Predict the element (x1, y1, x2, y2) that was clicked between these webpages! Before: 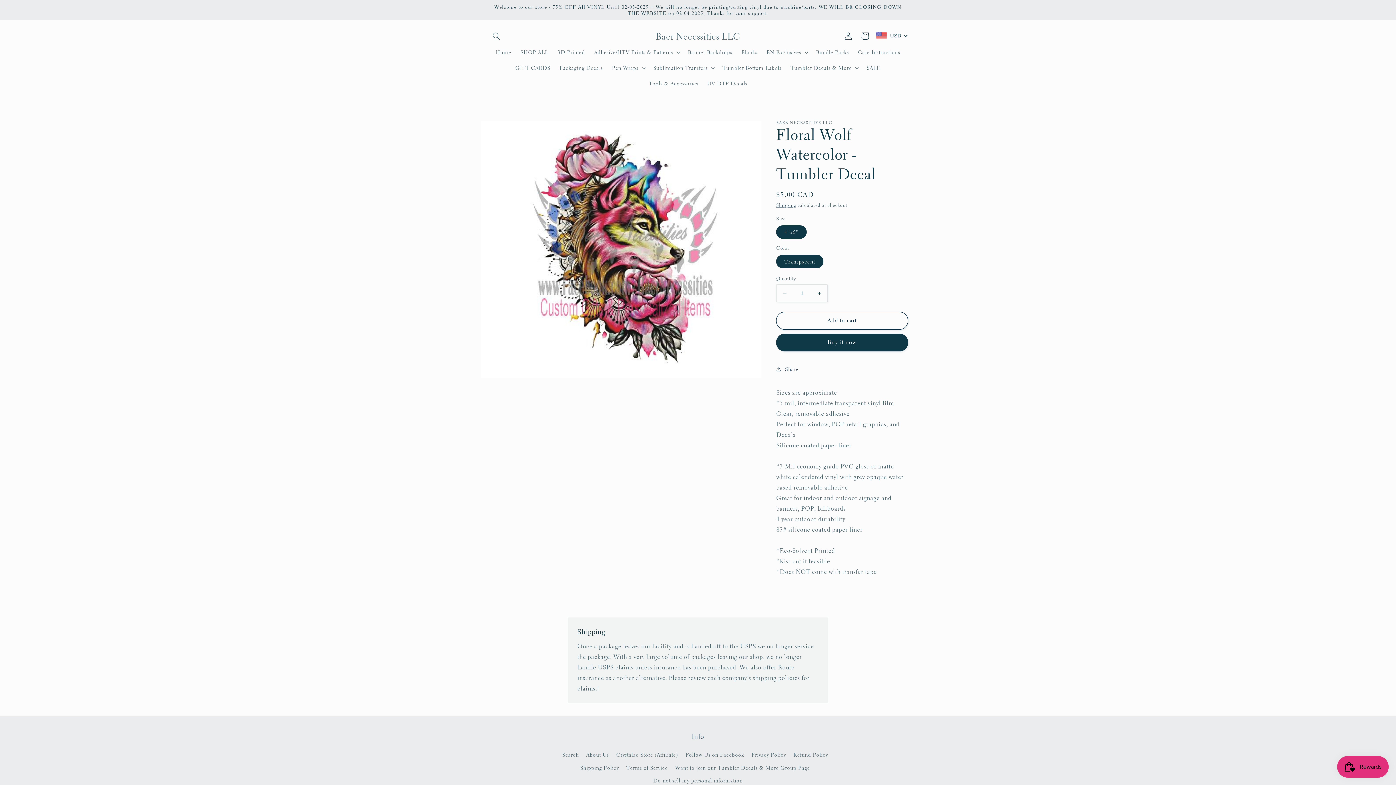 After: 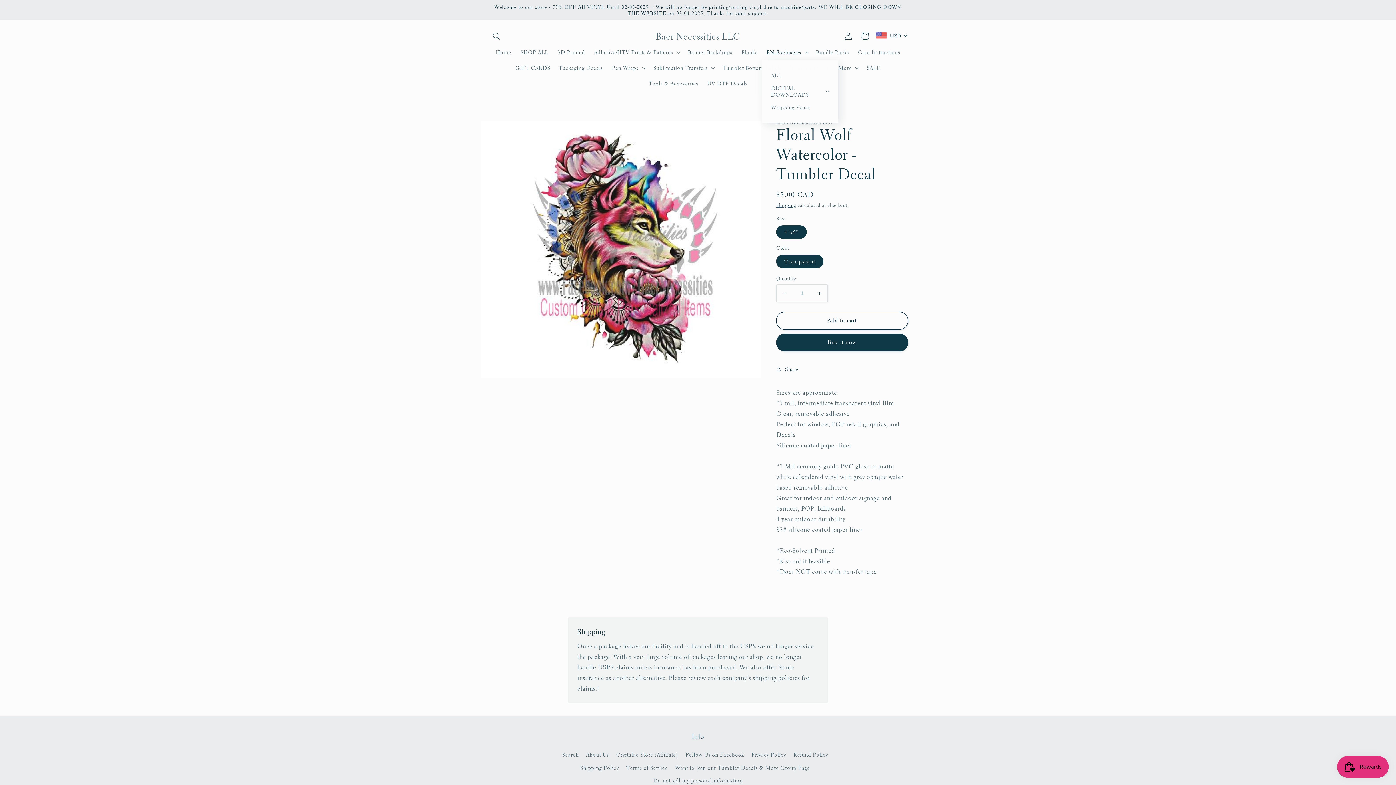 Action: label: BN Exclusives bbox: (762, 44, 811, 60)